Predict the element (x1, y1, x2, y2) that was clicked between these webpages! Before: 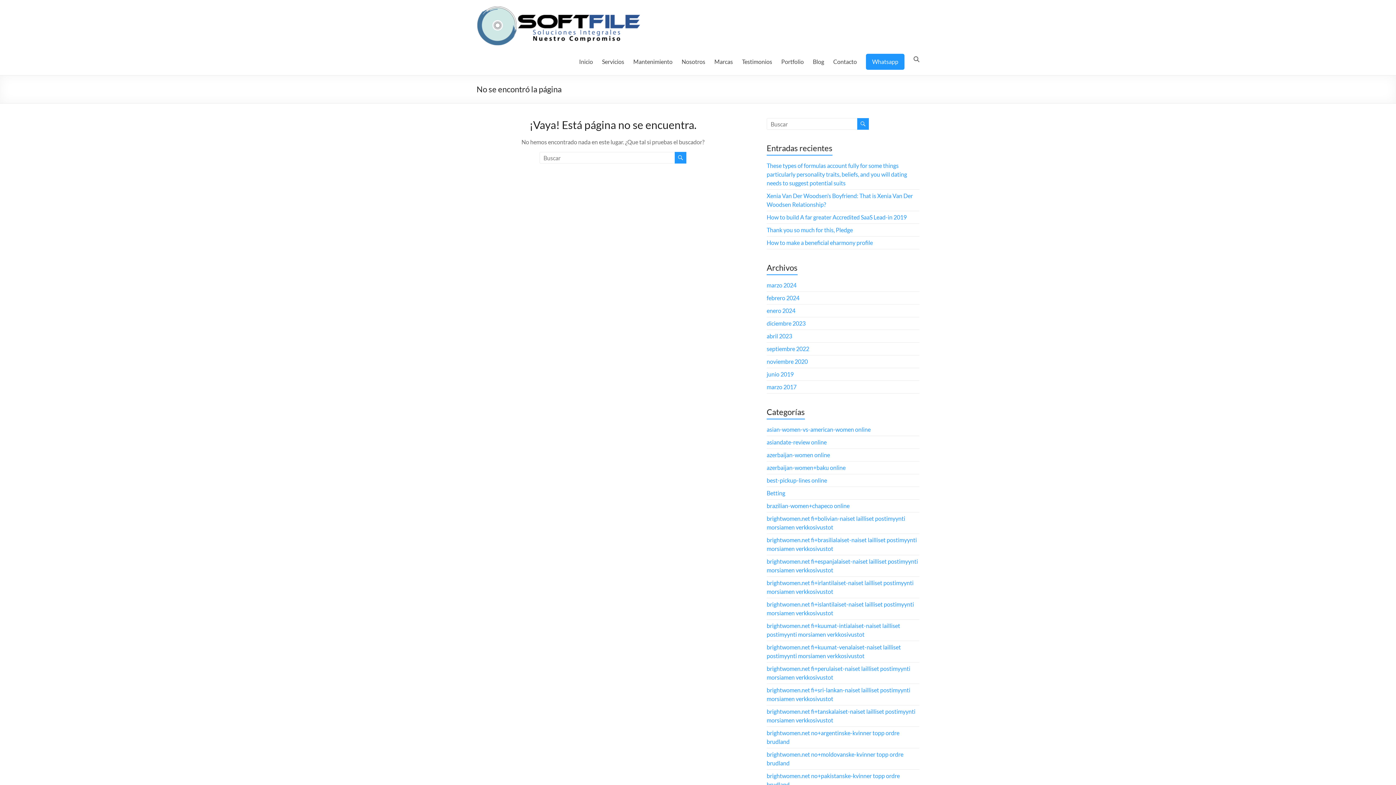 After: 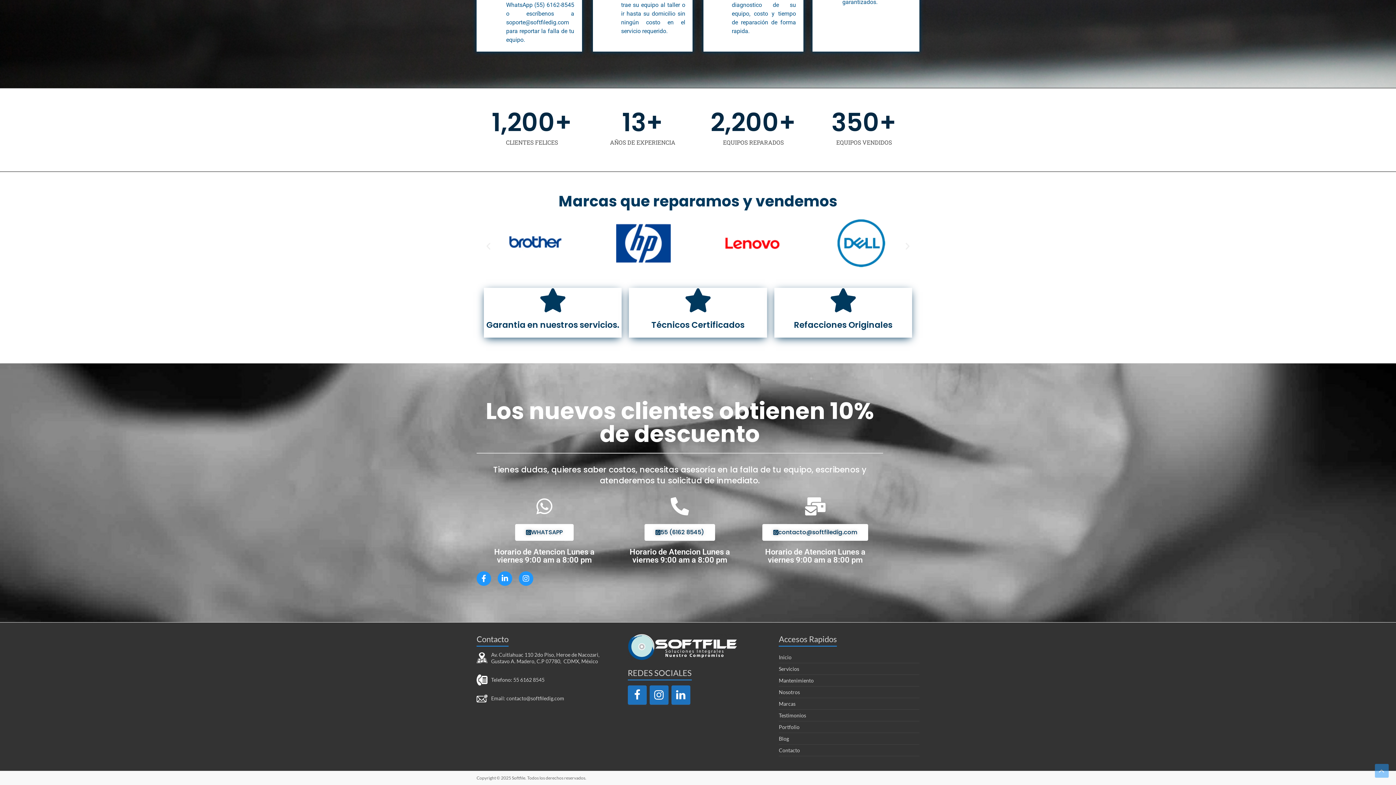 Action: bbox: (714, 56, 733, 67) label: Marcas